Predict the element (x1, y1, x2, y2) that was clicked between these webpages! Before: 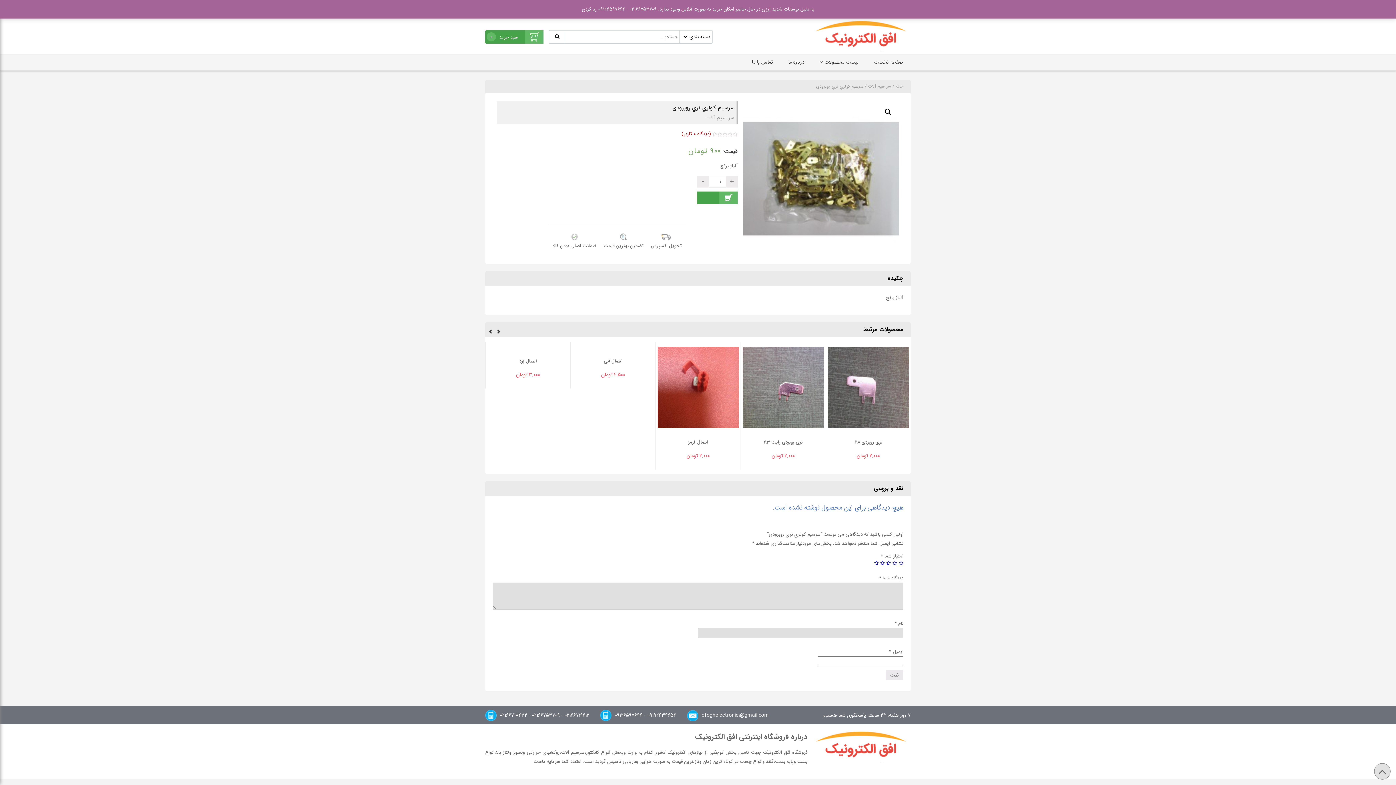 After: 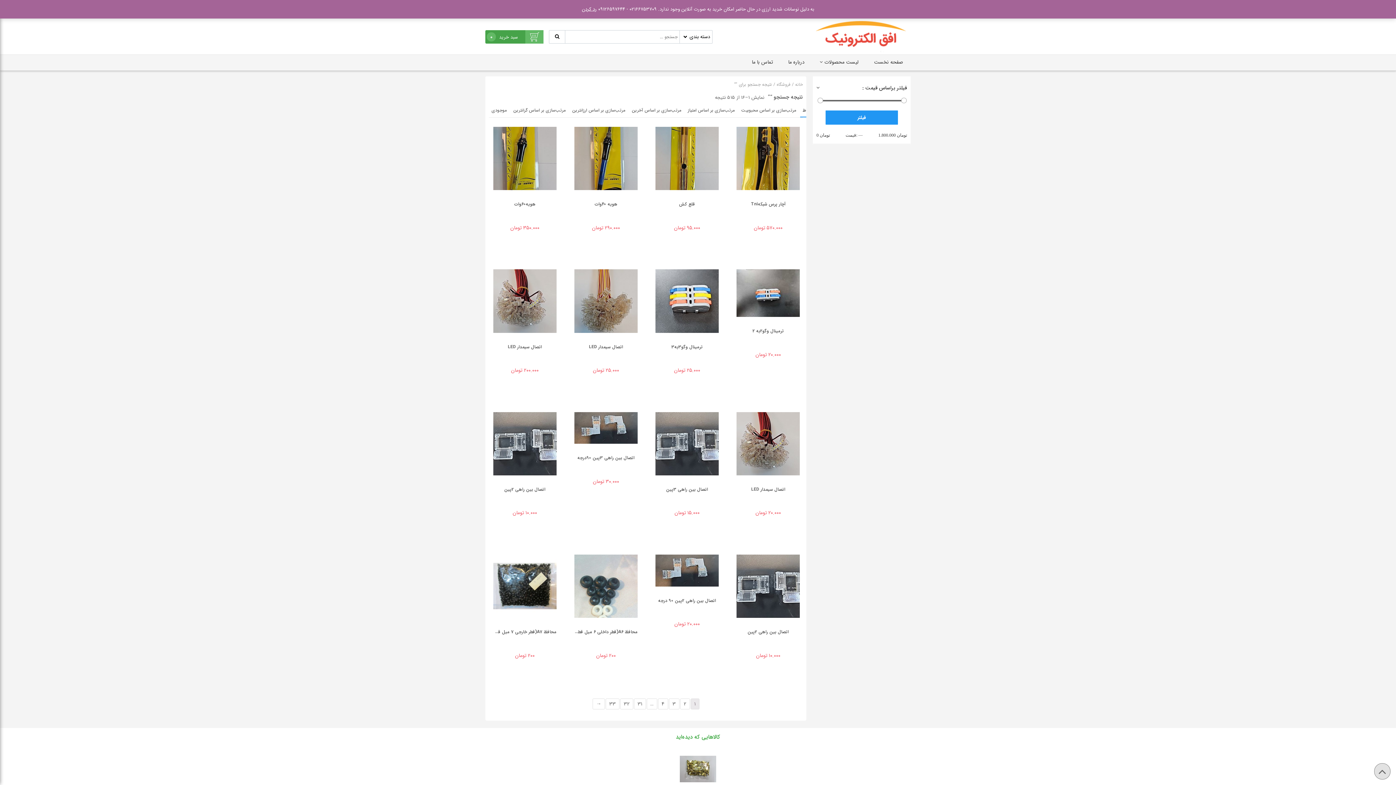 Action: bbox: (549, 30, 565, 43)